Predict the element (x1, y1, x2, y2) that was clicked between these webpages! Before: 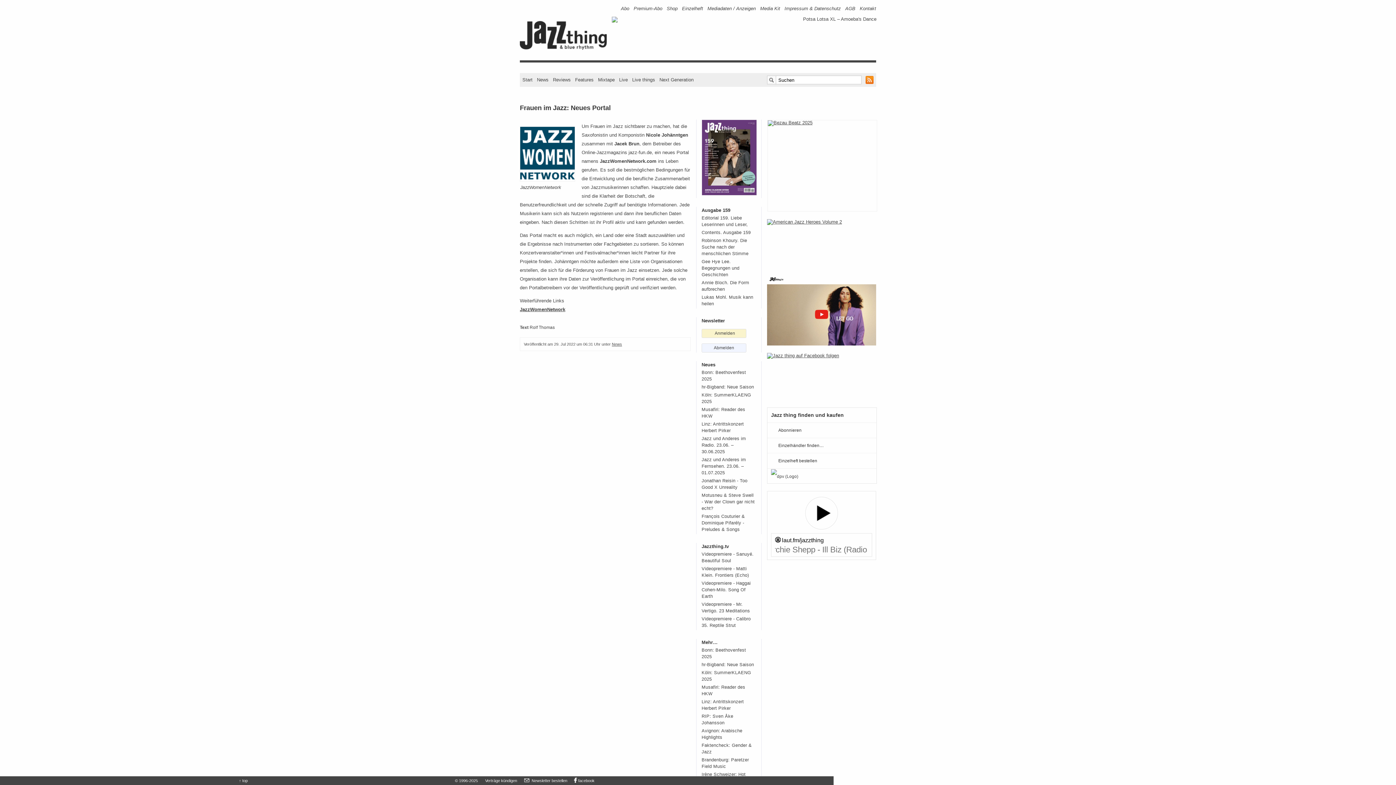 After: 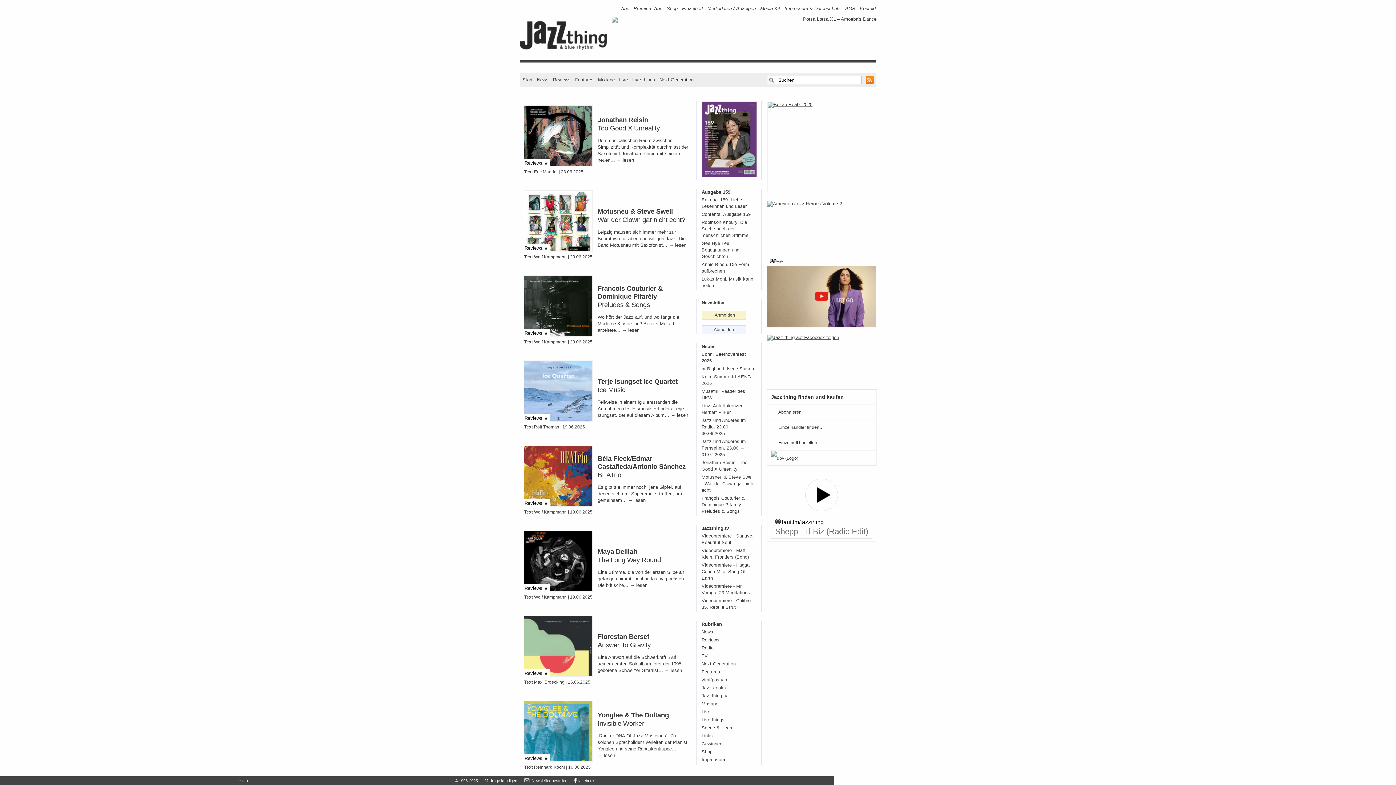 Action: label: Reviews bbox: (553, 77, 570, 82)